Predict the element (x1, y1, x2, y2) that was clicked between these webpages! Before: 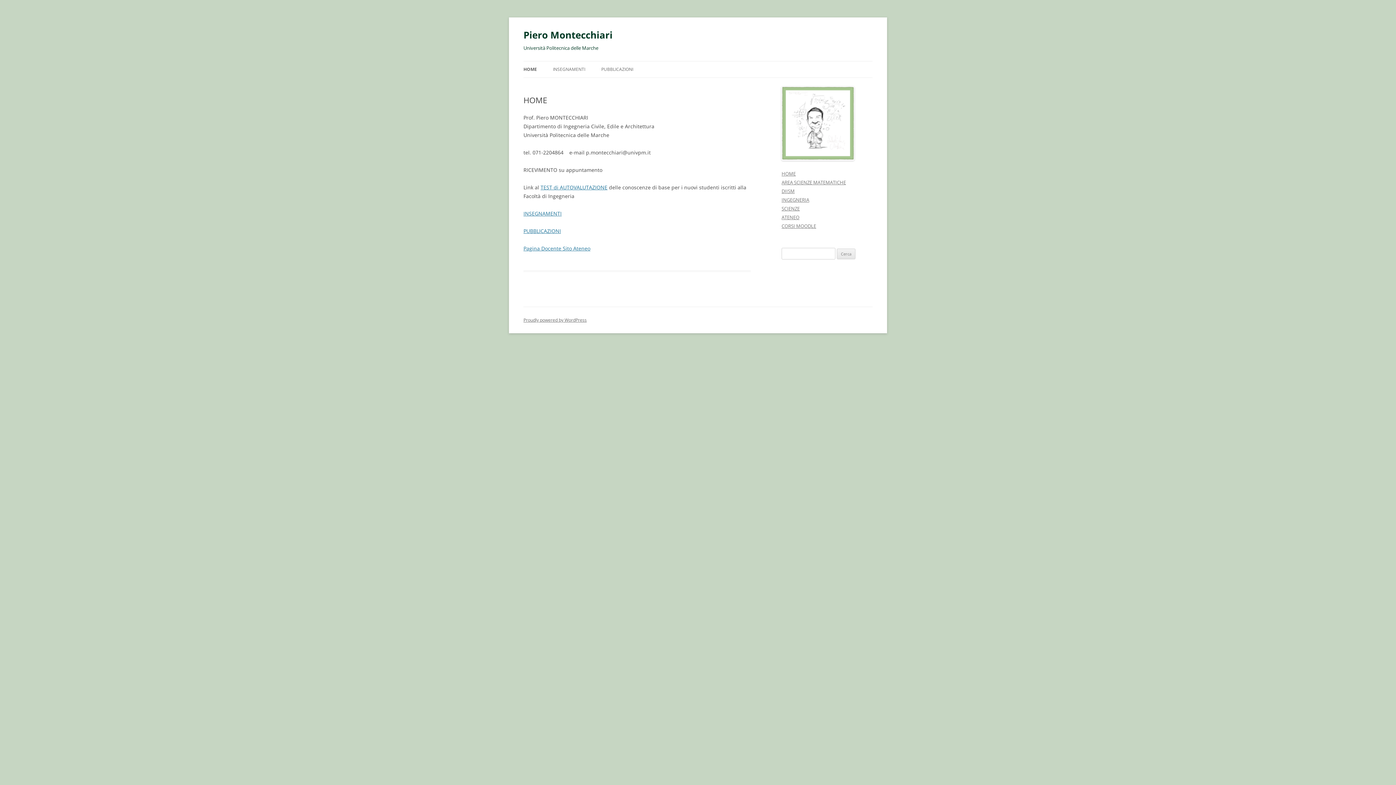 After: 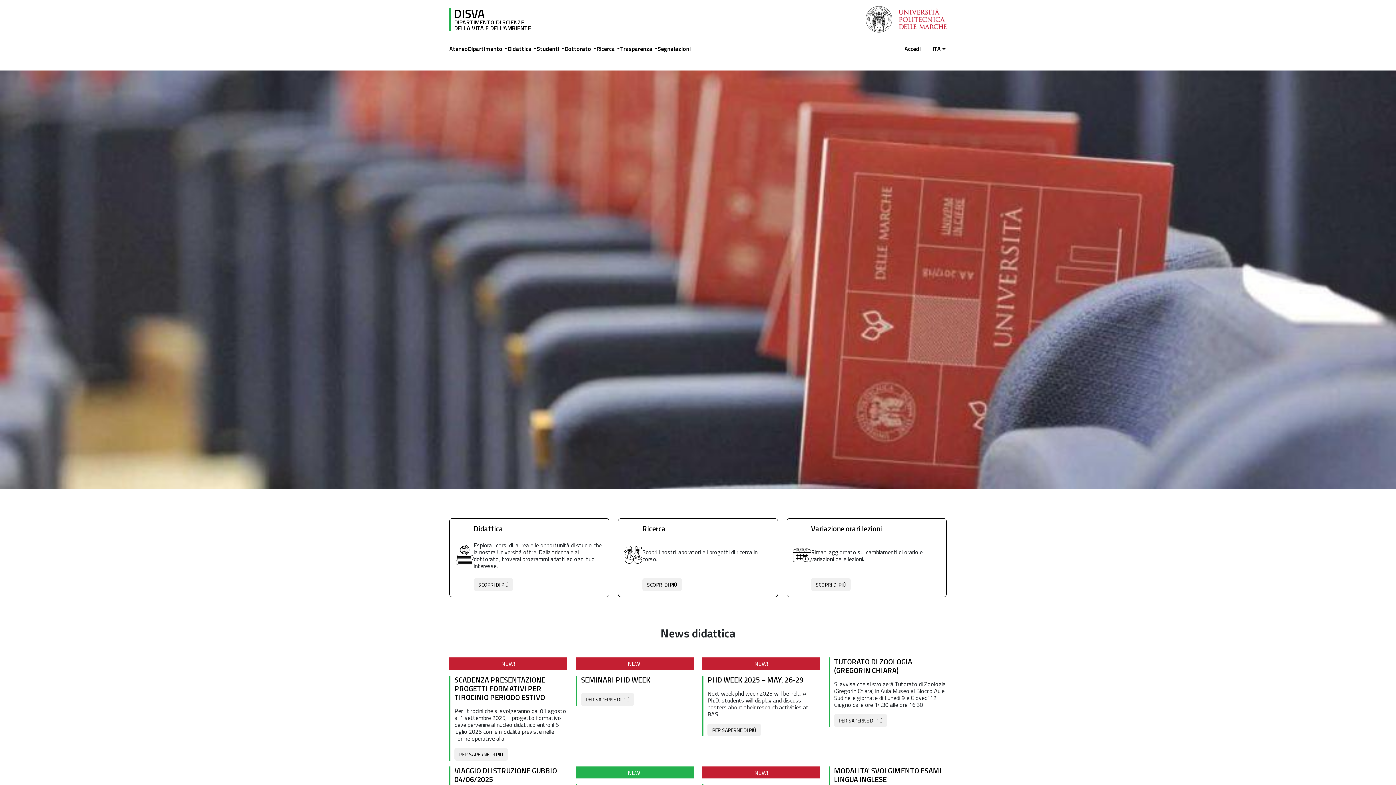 Action: bbox: (781, 205, 800, 212) label: SCIENZE